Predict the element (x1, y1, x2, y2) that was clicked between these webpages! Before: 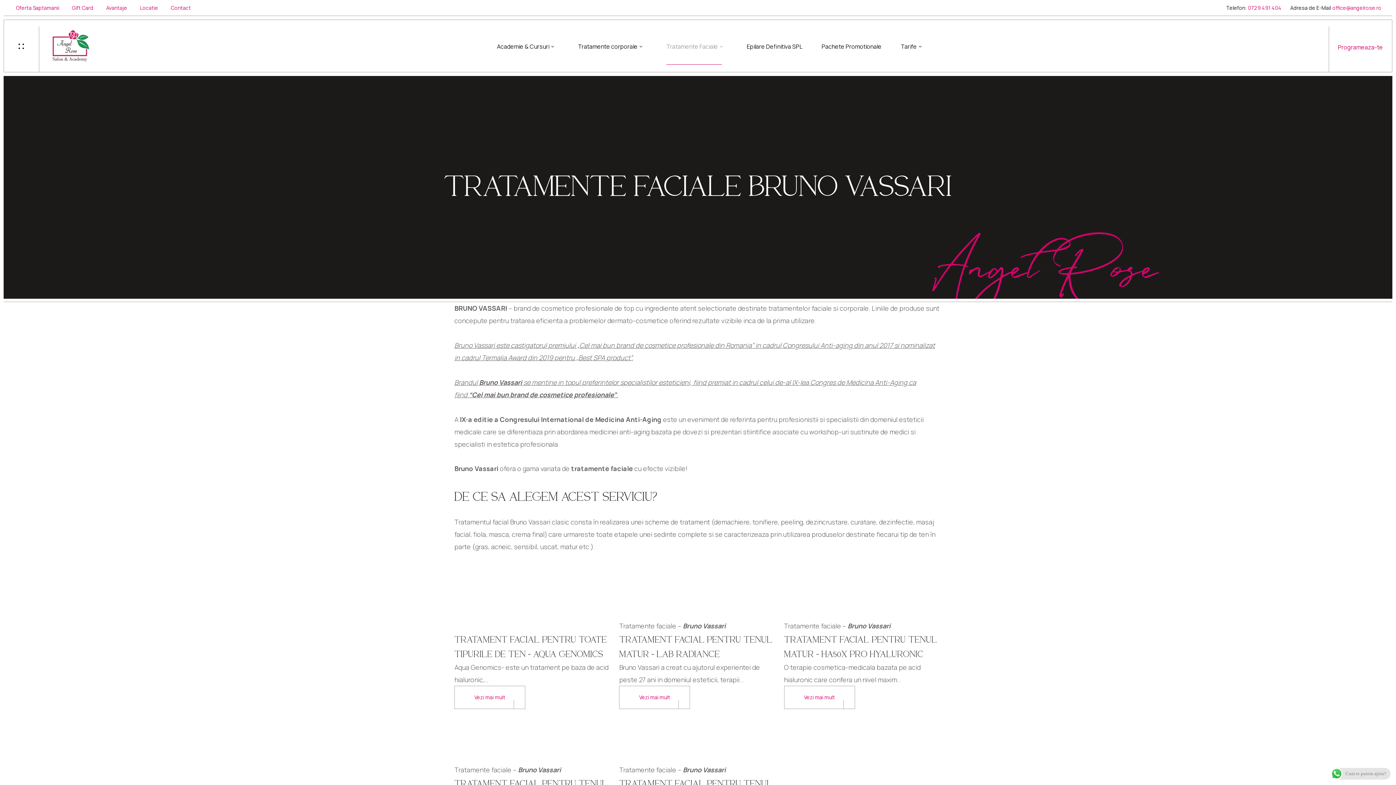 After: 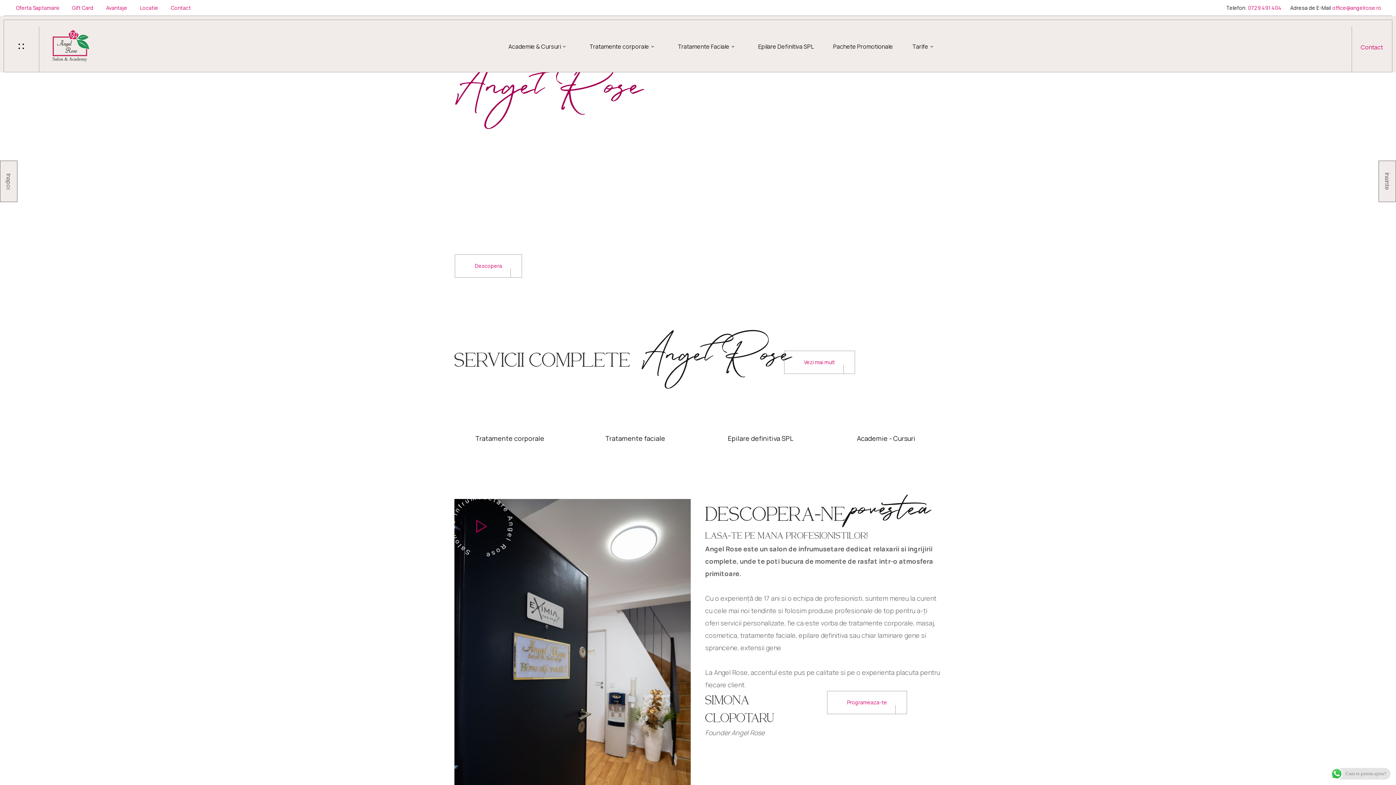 Action: bbox: (52, 30, 89, 61)